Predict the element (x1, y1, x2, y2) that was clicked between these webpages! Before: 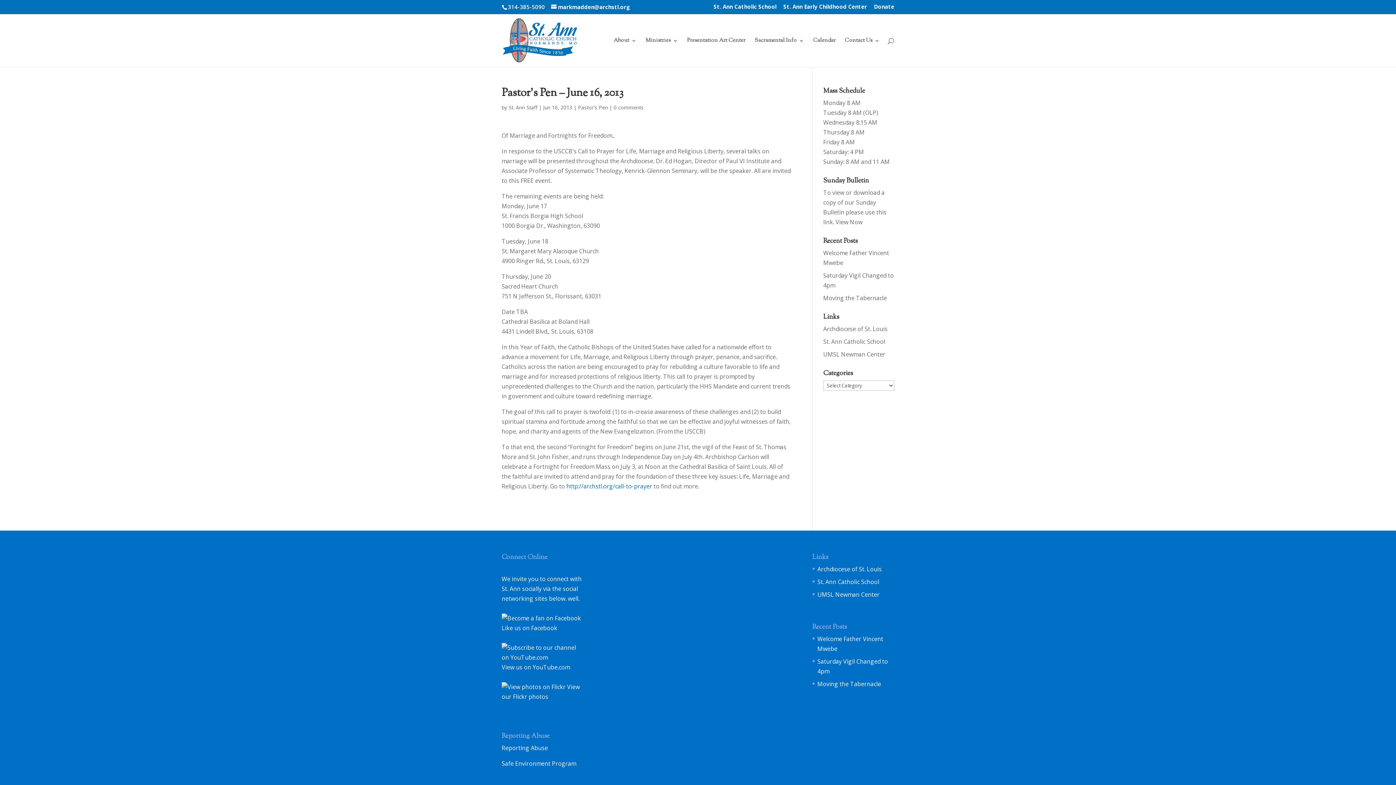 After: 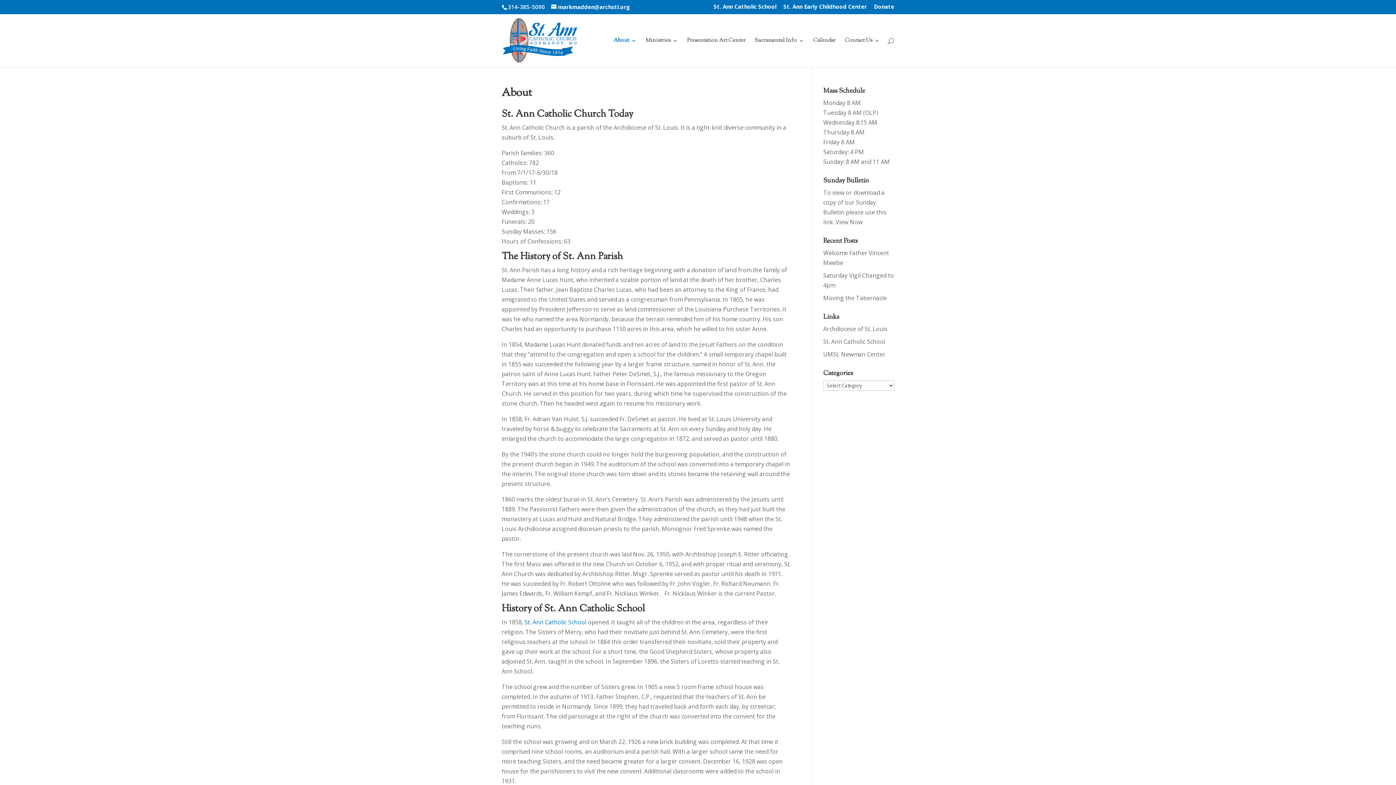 Action: label: About bbox: (613, 38, 636, 67)